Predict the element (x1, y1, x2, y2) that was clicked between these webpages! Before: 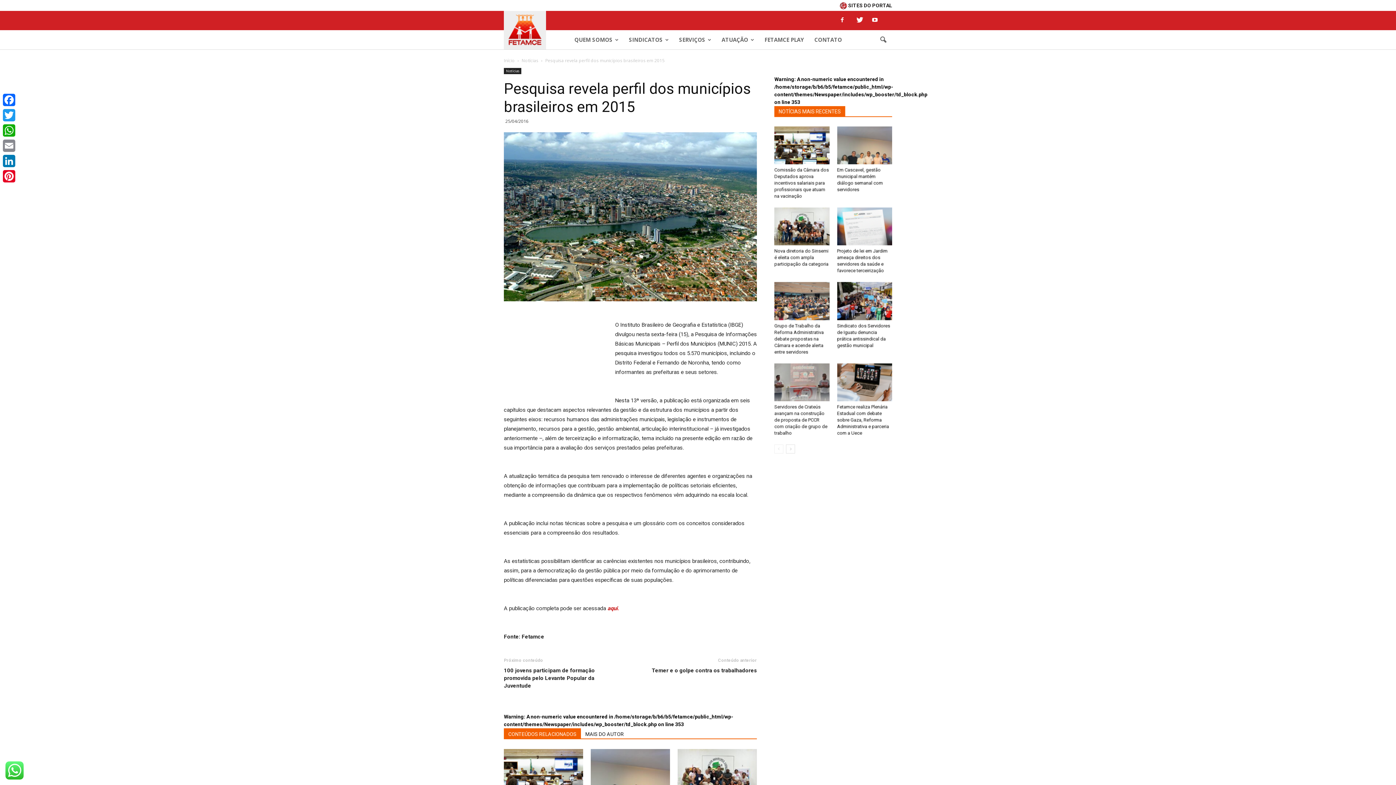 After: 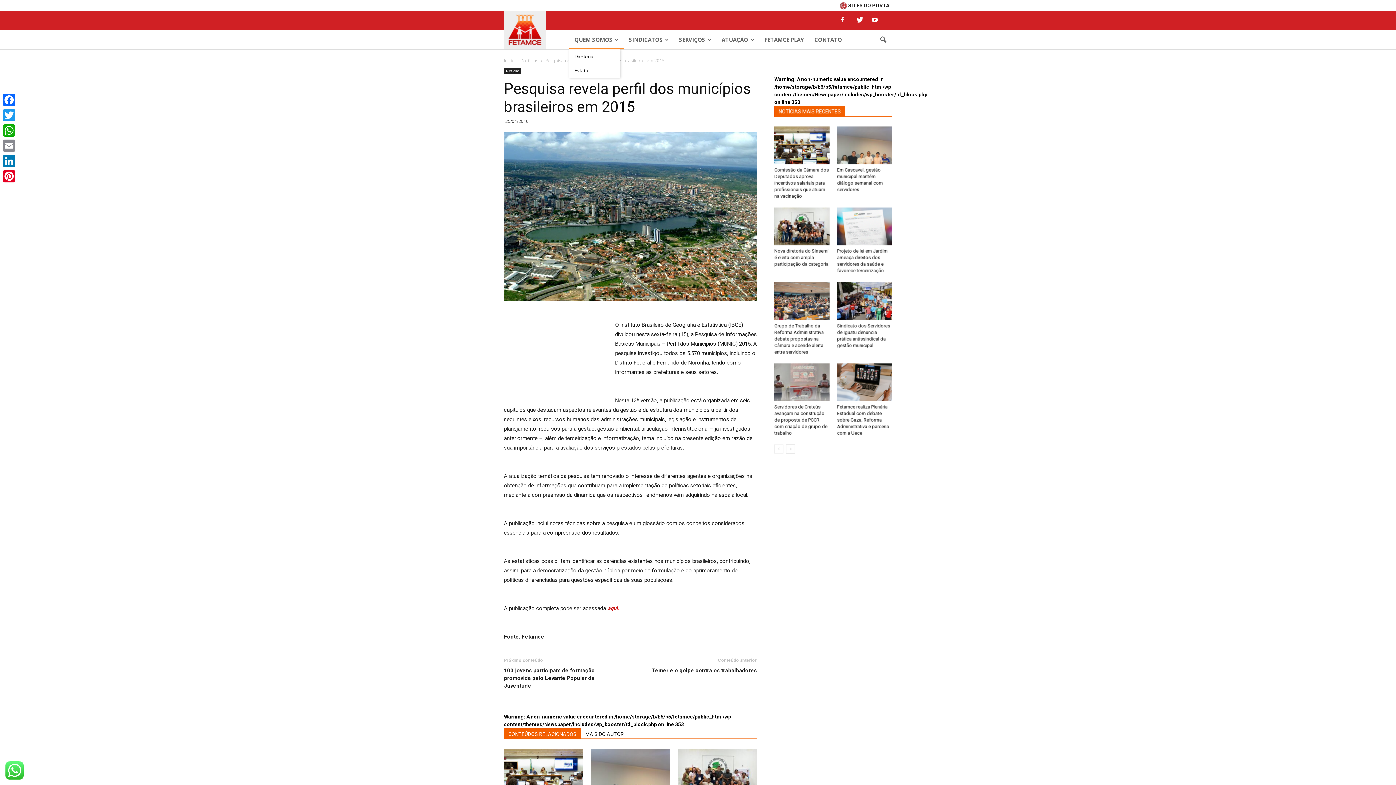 Action: label: QUEM SOMOS bbox: (569, 30, 624, 49)